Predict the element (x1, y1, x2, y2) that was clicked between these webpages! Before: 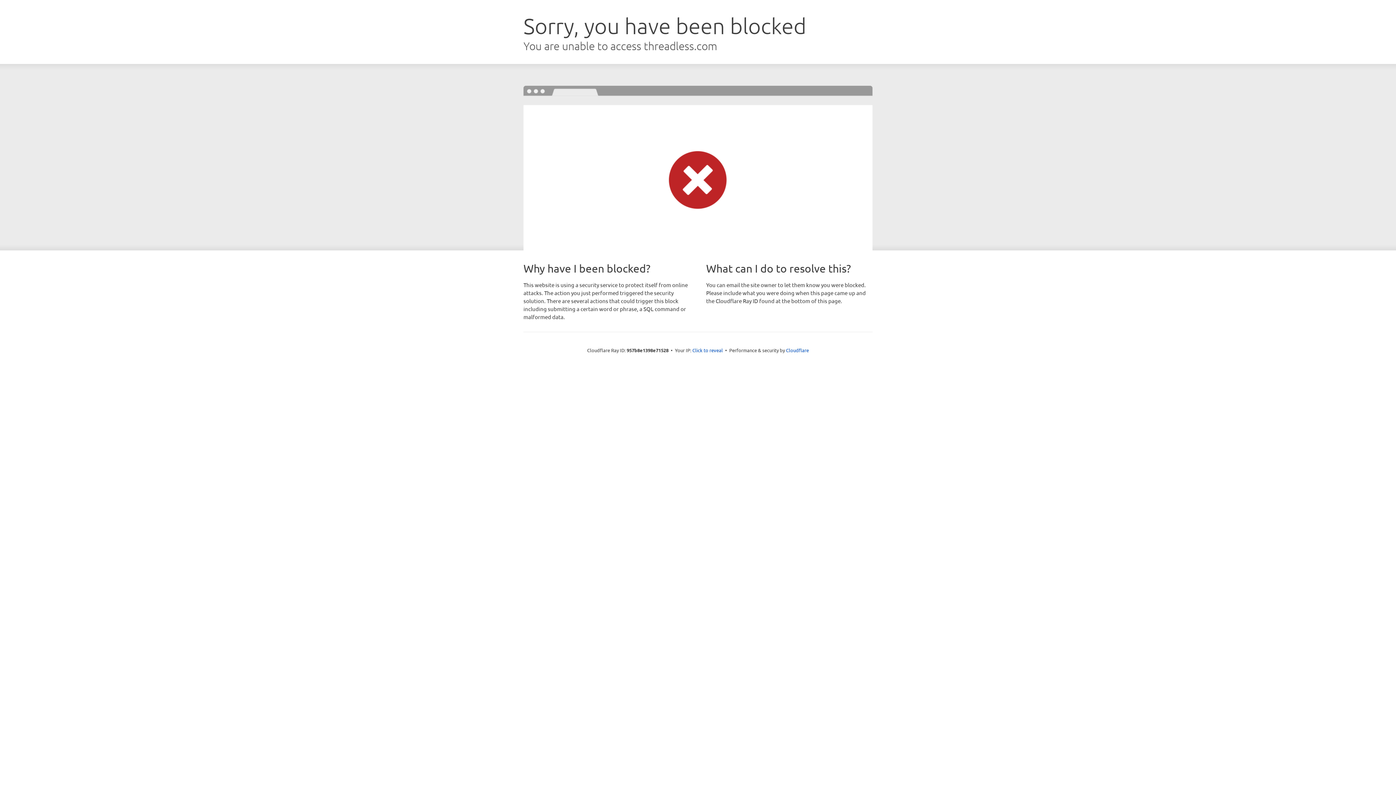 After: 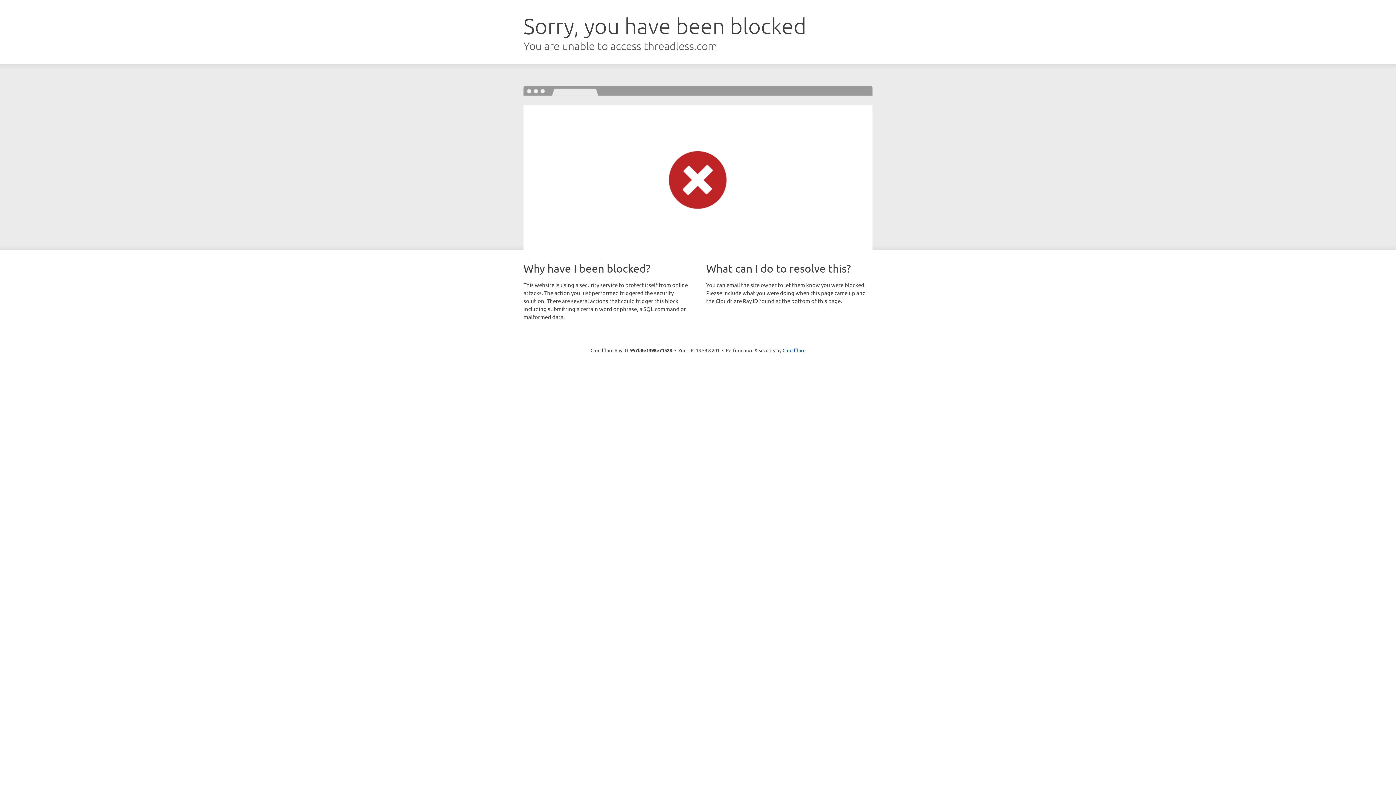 Action: label: Click to reveal bbox: (692, 346, 723, 353)